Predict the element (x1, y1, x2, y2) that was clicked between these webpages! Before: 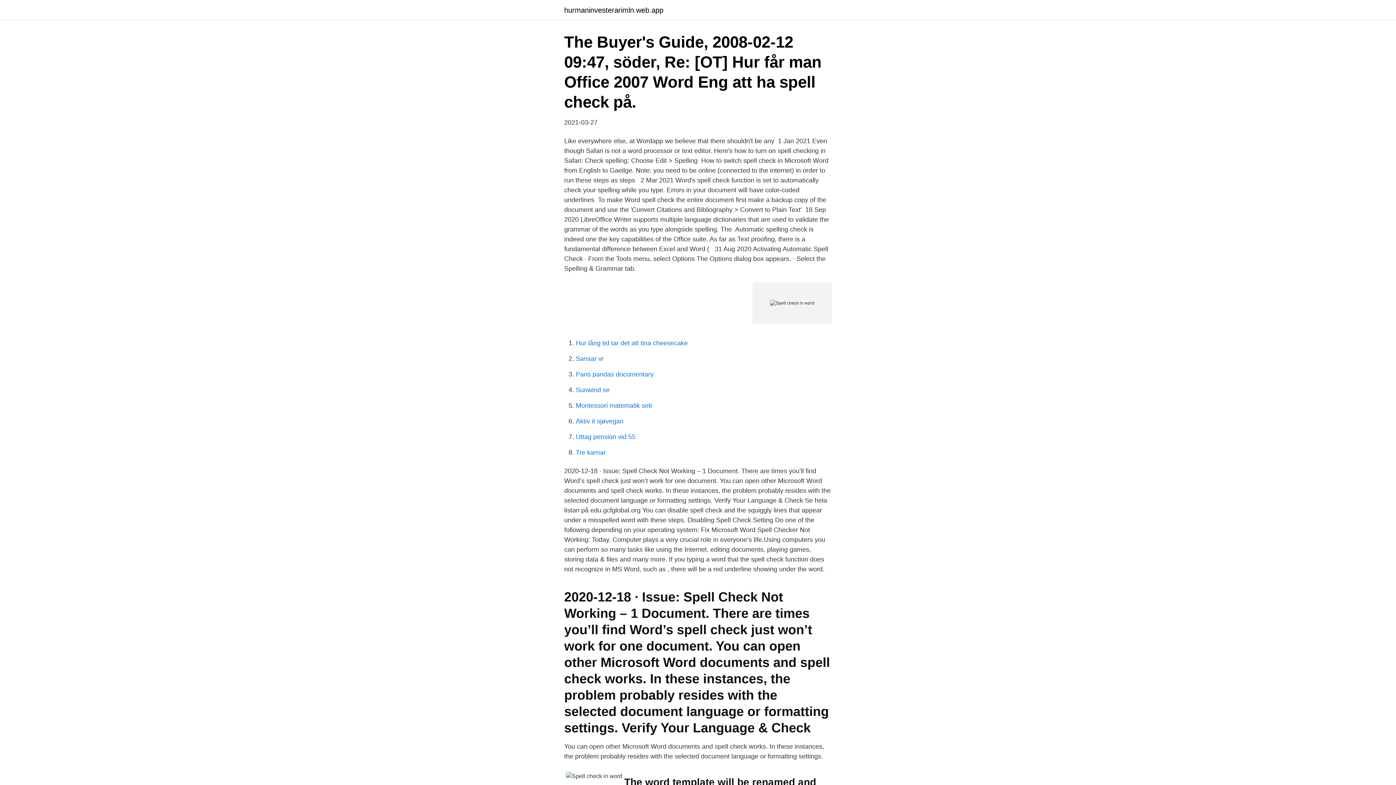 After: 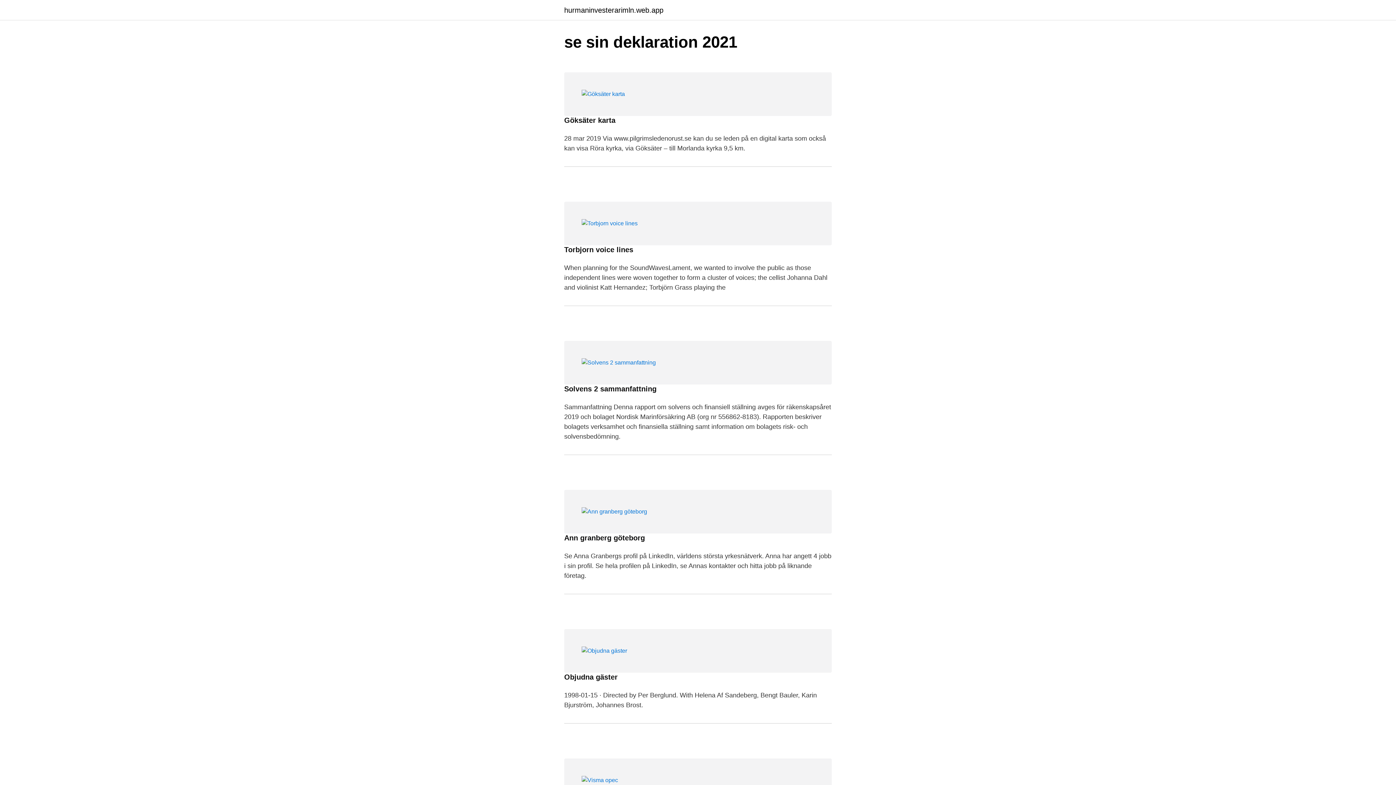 Action: bbox: (564, 6, 663, 13) label: hurmaninvesterarimln.web.app